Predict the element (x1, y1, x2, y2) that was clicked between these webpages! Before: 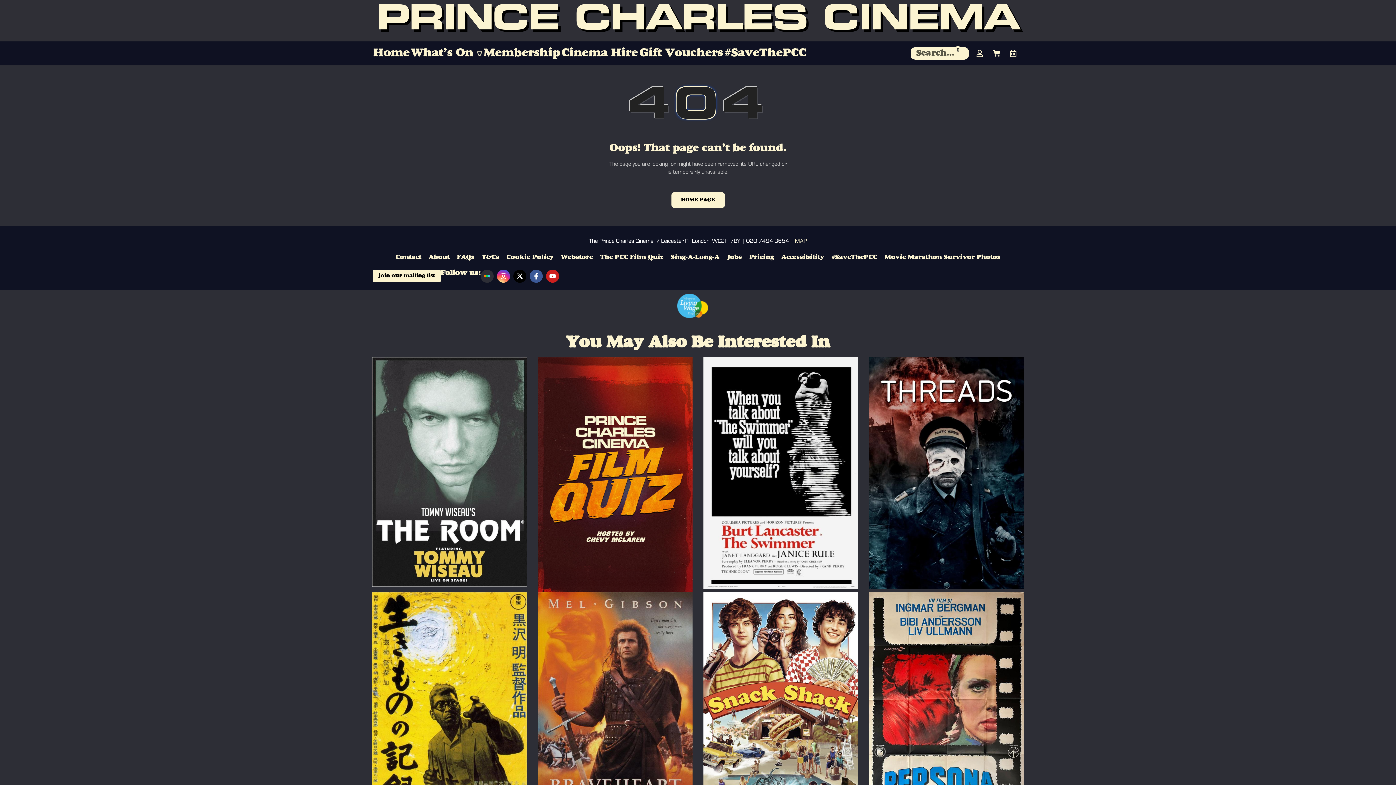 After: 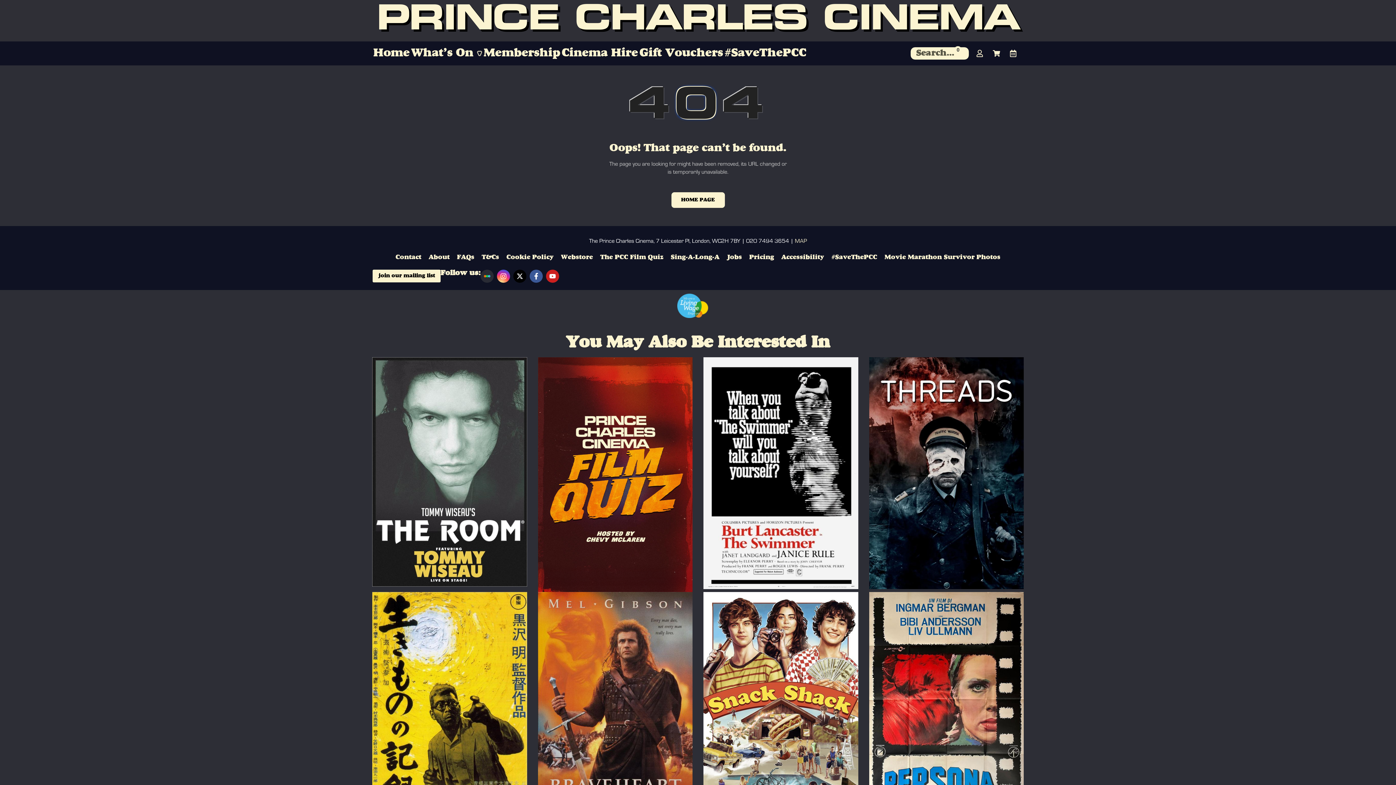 Action: bbox: (480, 269, 493, 282)